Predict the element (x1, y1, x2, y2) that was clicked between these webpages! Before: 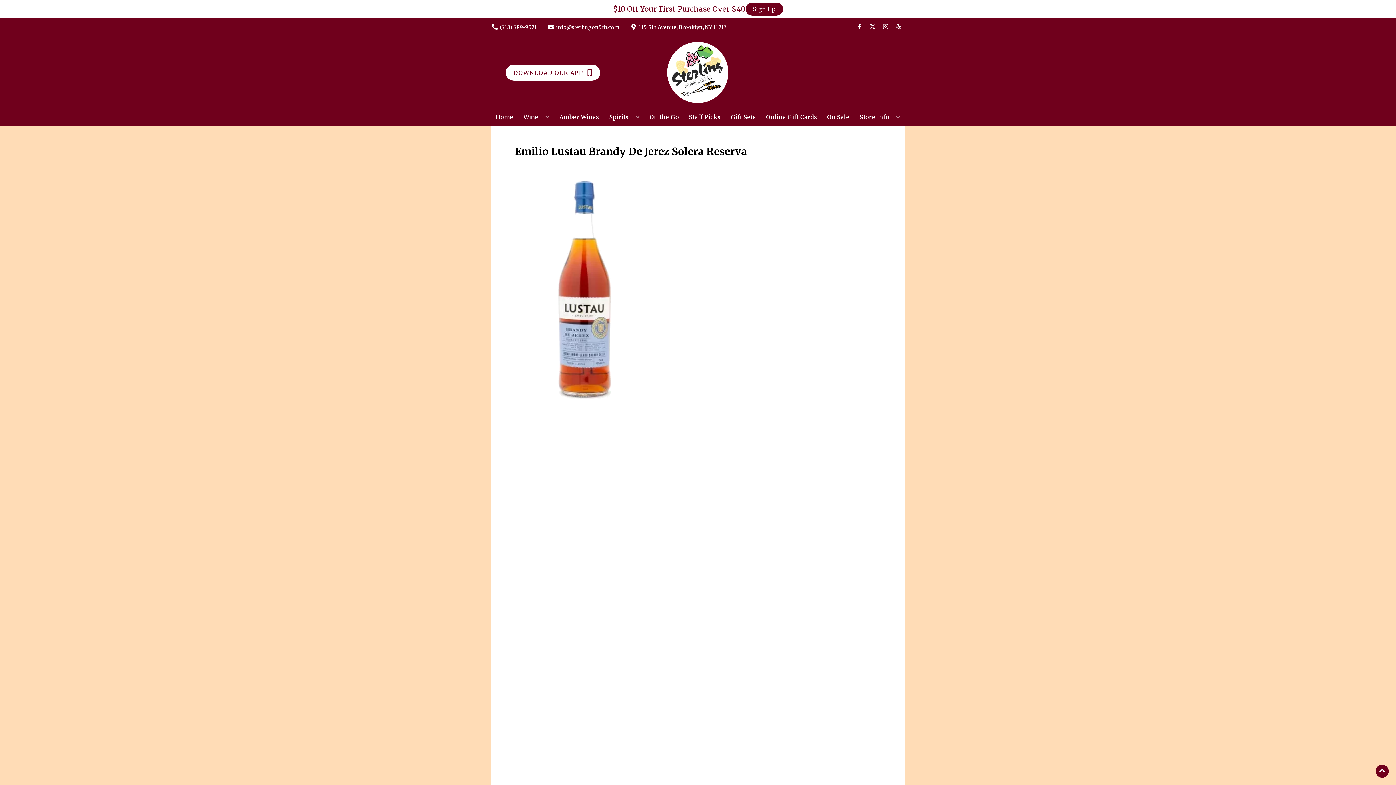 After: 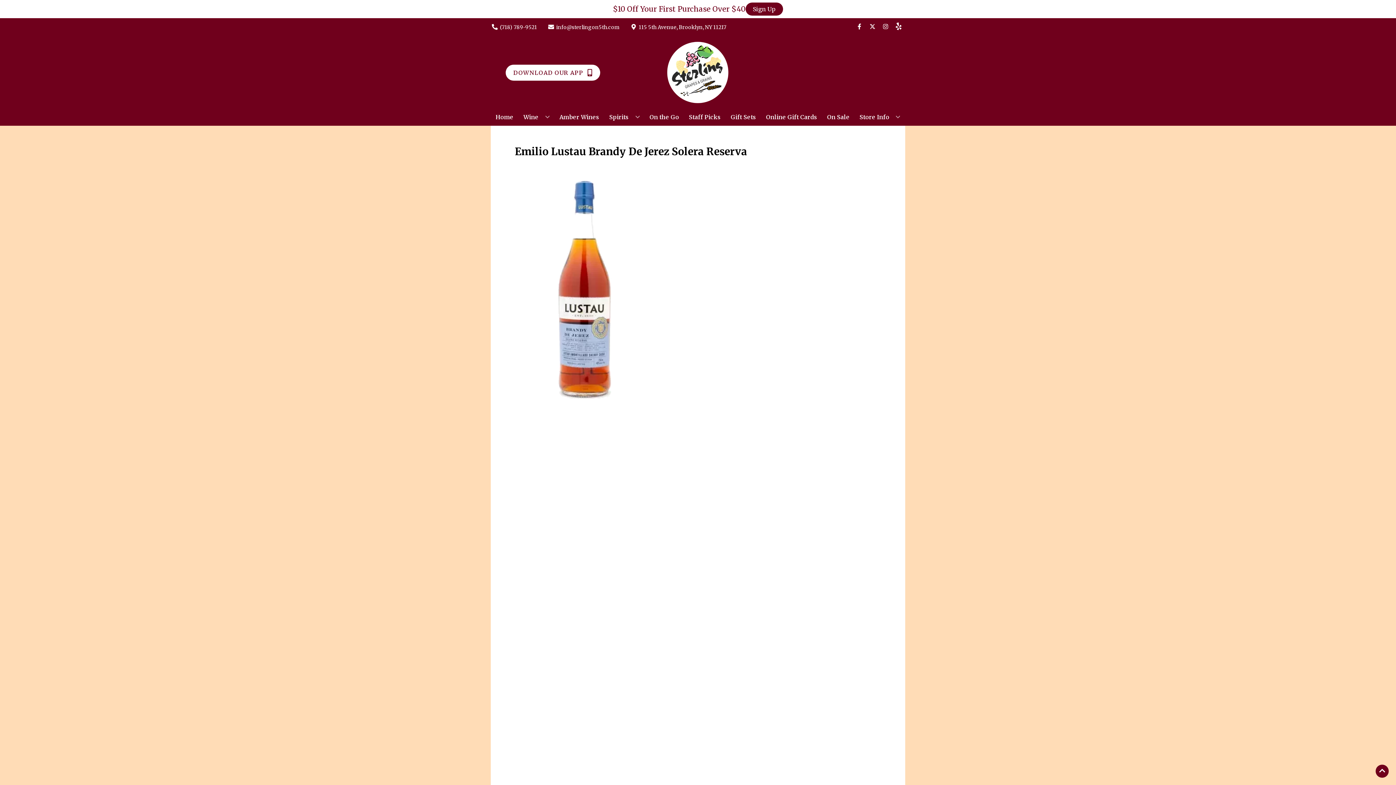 Action: label: Opens yelp in a new tab bbox: (892, 23, 905, 30)